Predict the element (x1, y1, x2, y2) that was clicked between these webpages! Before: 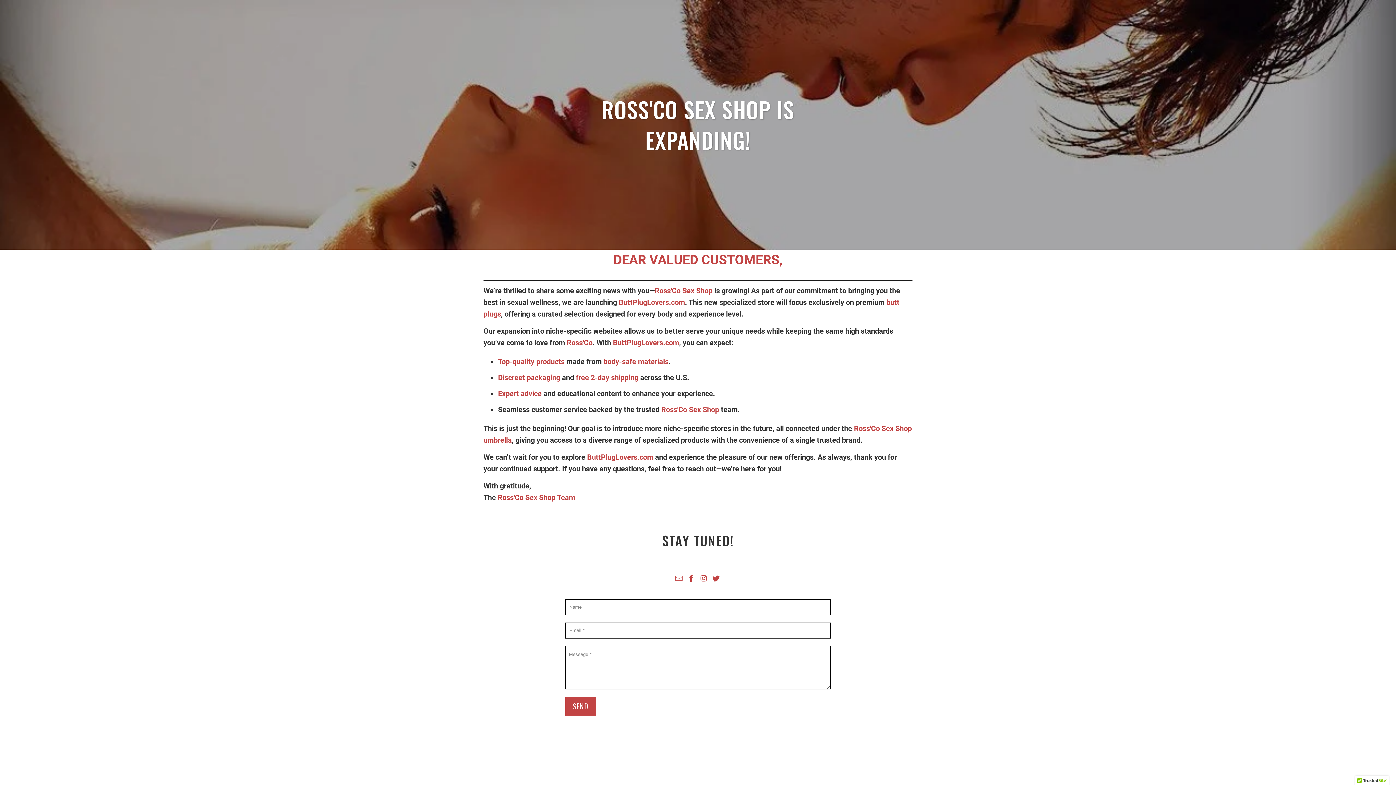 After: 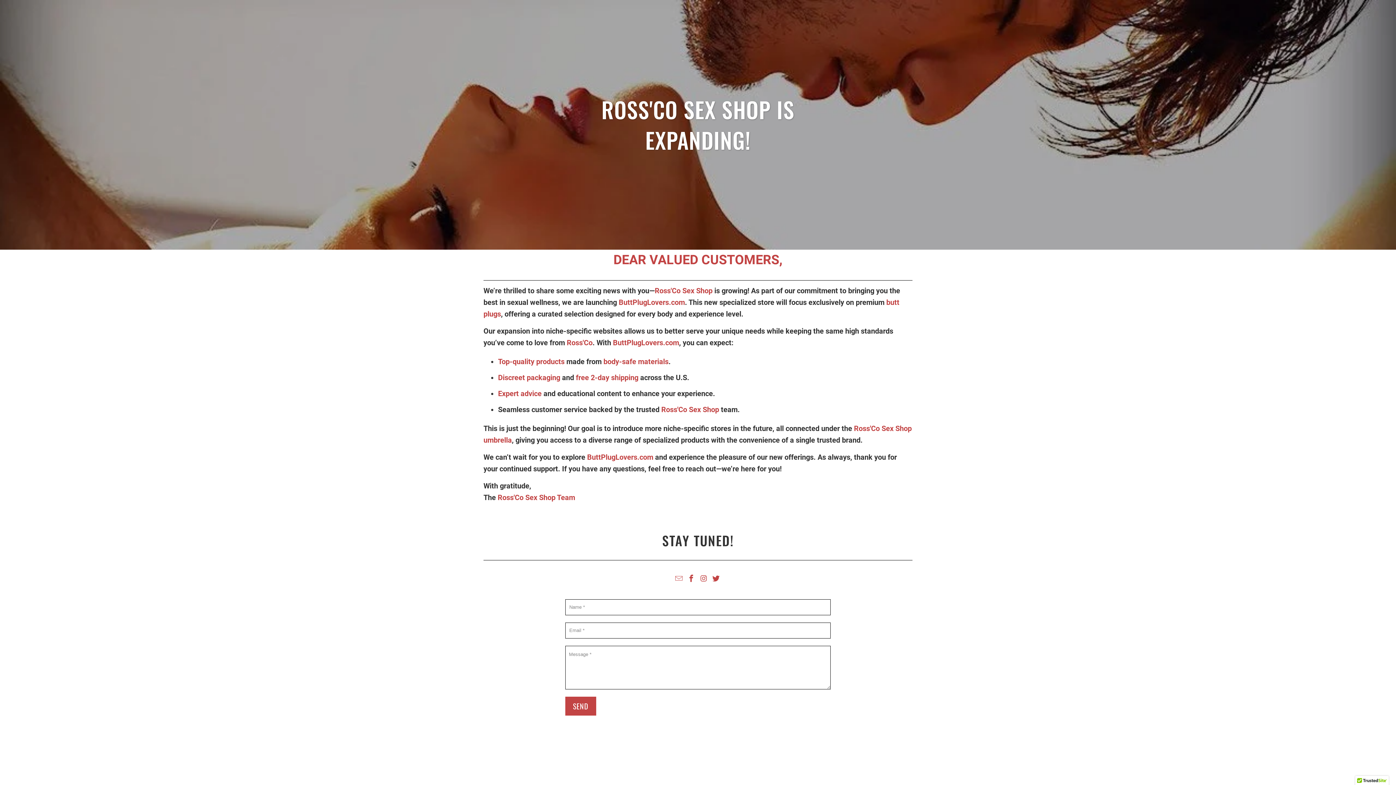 Action: bbox: (613, 338, 679, 347) label: ButtPlugLovers.com